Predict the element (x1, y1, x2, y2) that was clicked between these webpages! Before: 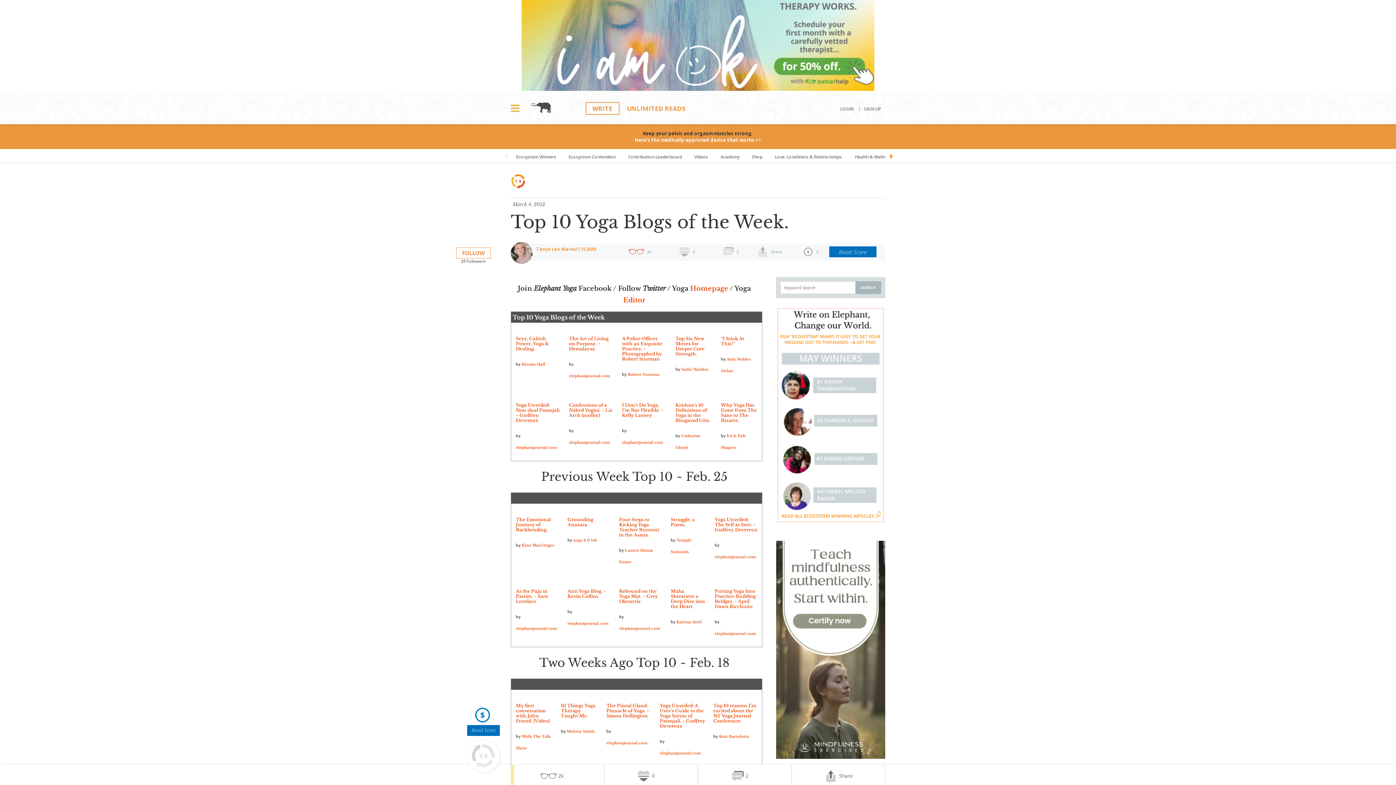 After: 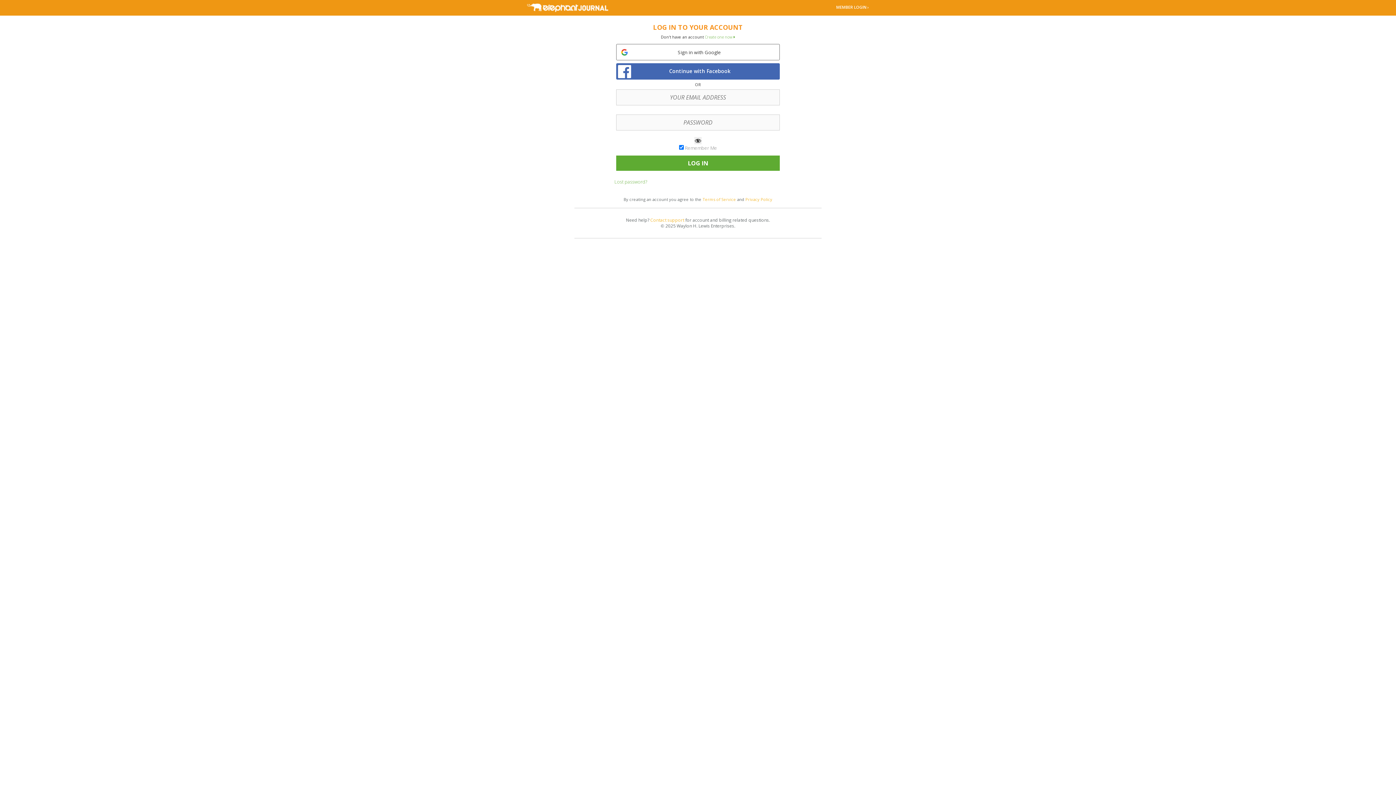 Action: bbox: (840, 106, 858, 111) label: LOGIN